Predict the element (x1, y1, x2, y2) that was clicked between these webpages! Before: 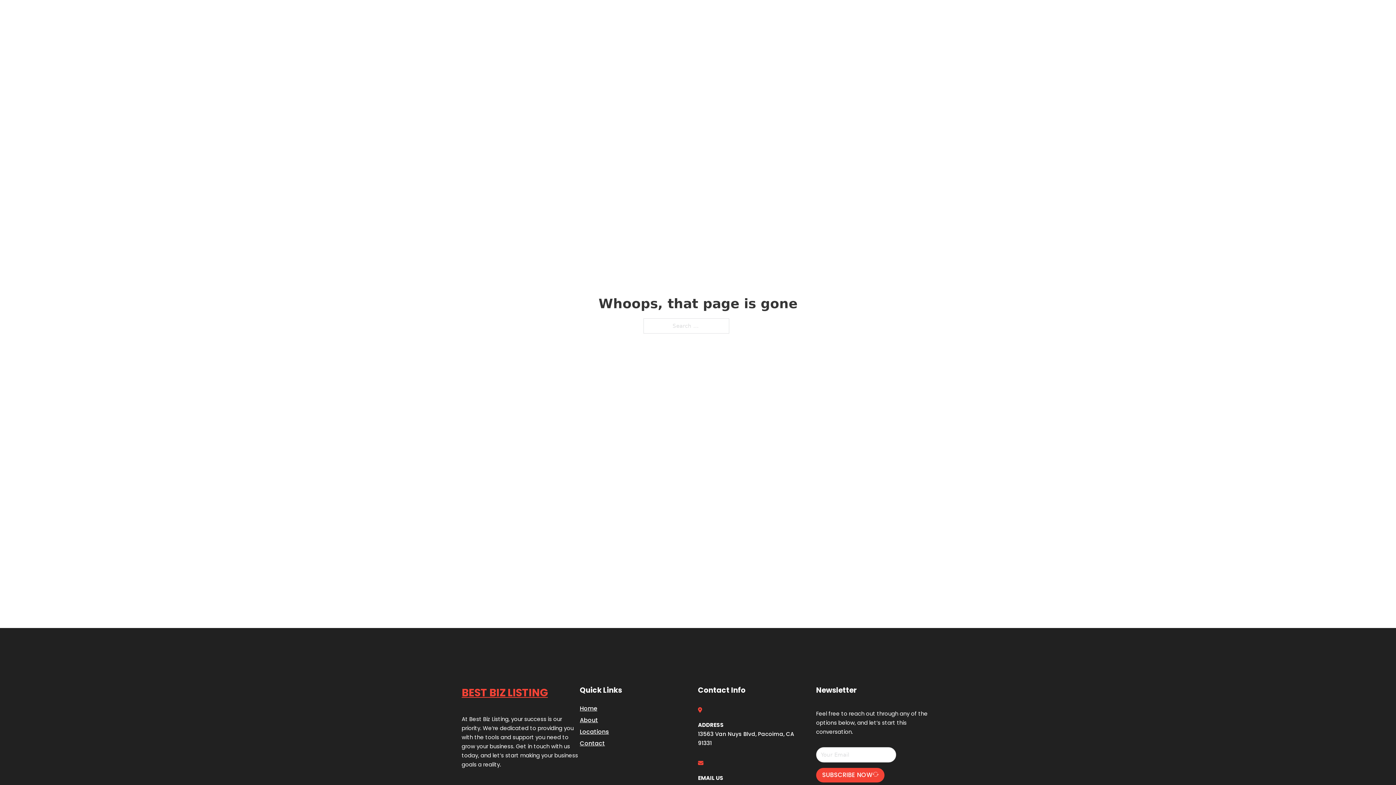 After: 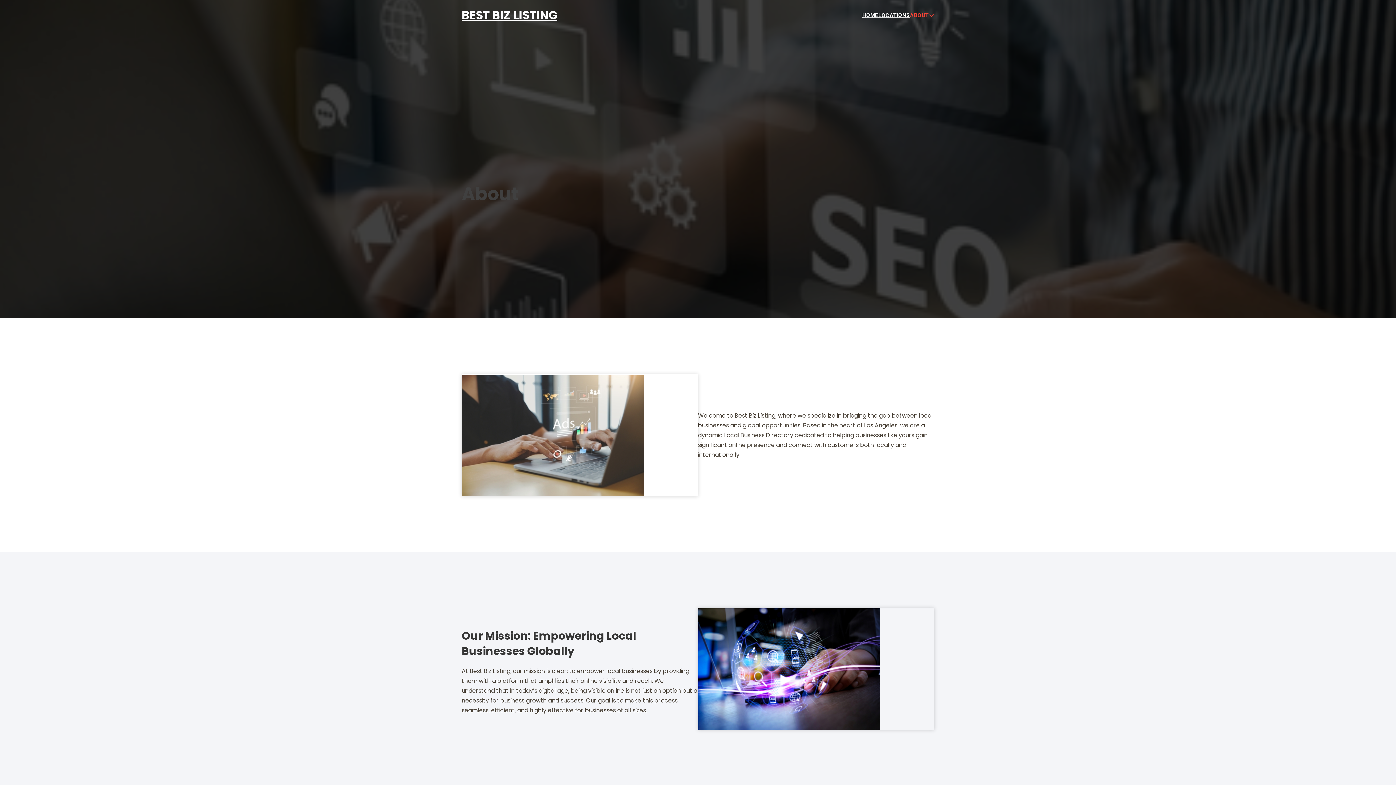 Action: bbox: (580, 715, 598, 725) label: About